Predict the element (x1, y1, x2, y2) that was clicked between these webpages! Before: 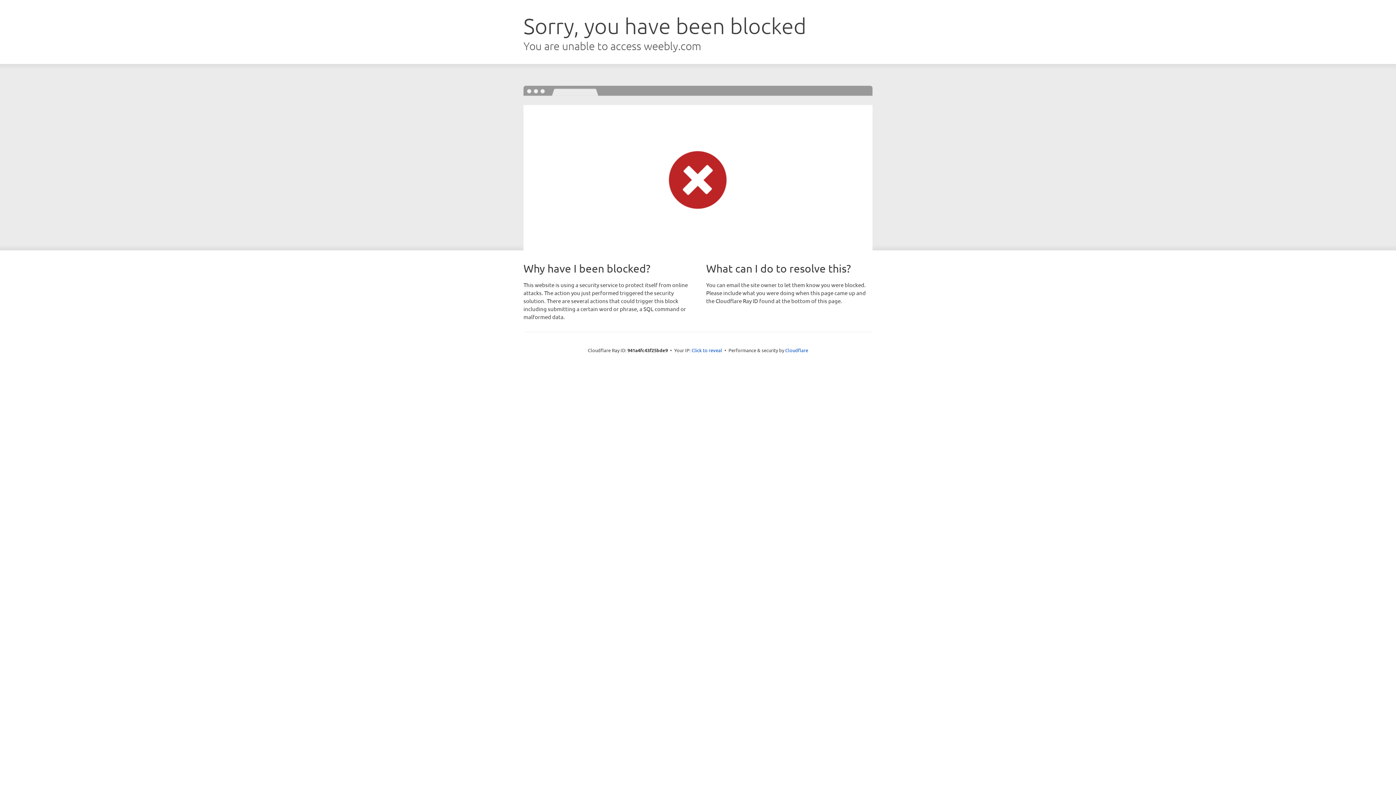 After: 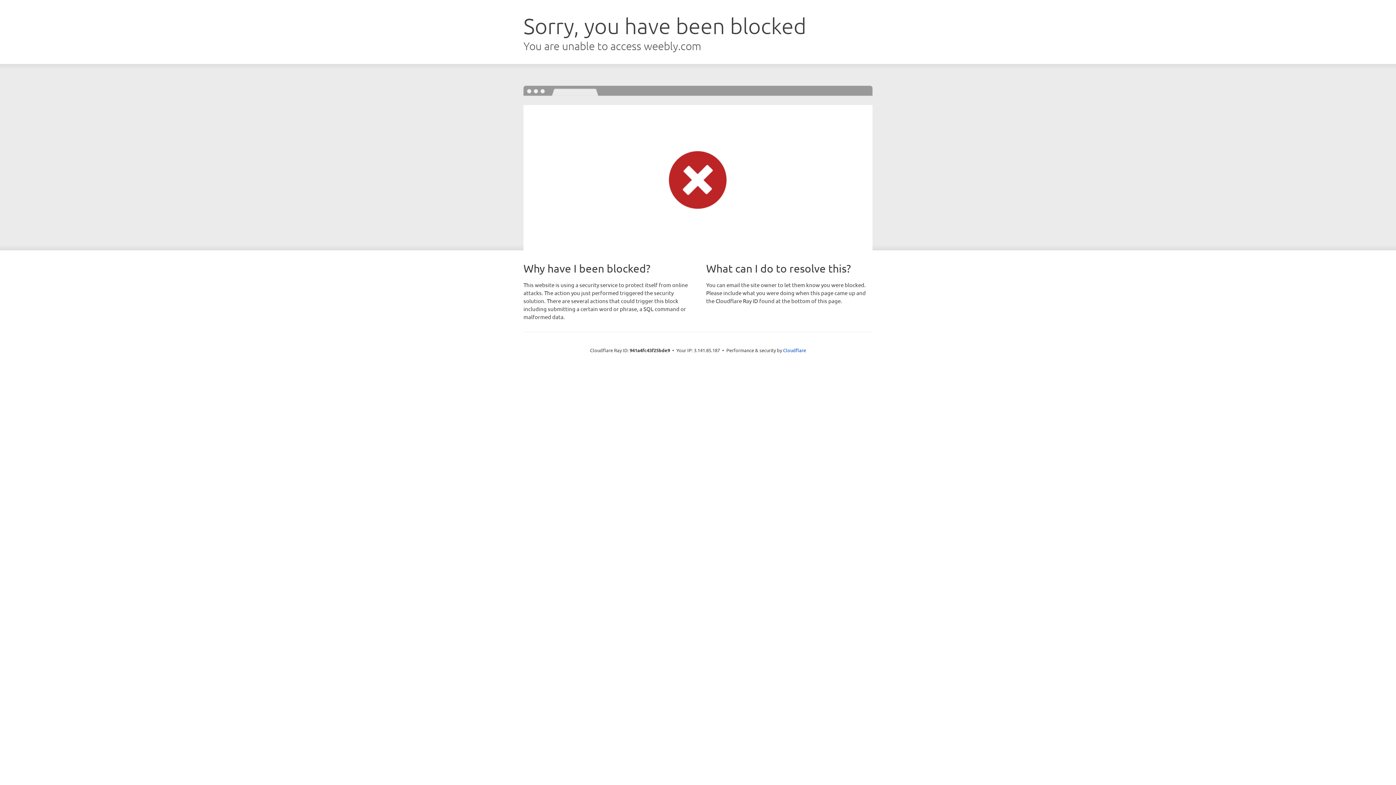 Action: label: Click to reveal bbox: (691, 346, 722, 353)